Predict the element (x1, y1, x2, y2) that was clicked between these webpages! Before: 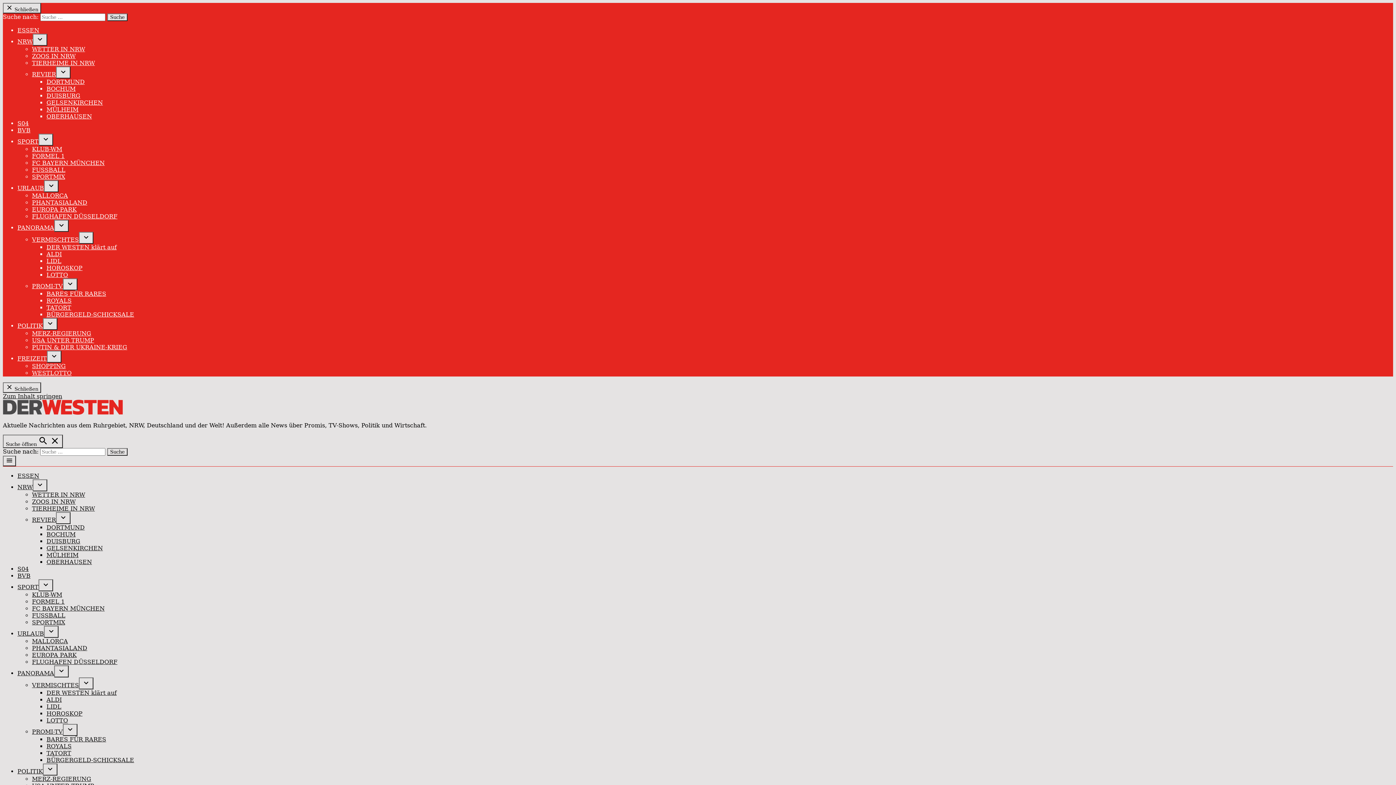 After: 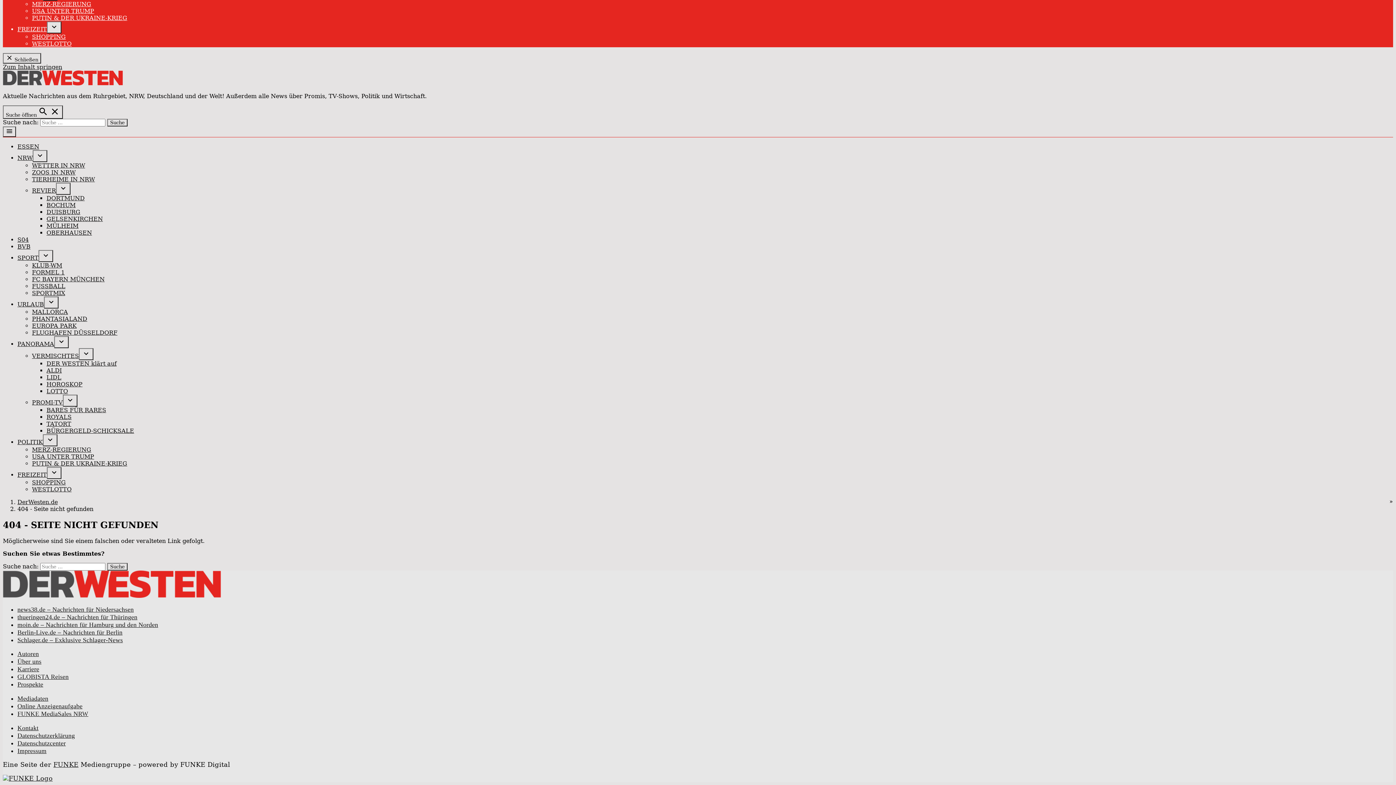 Action: label: Zum Inhalt springen bbox: (2, 393, 62, 400)